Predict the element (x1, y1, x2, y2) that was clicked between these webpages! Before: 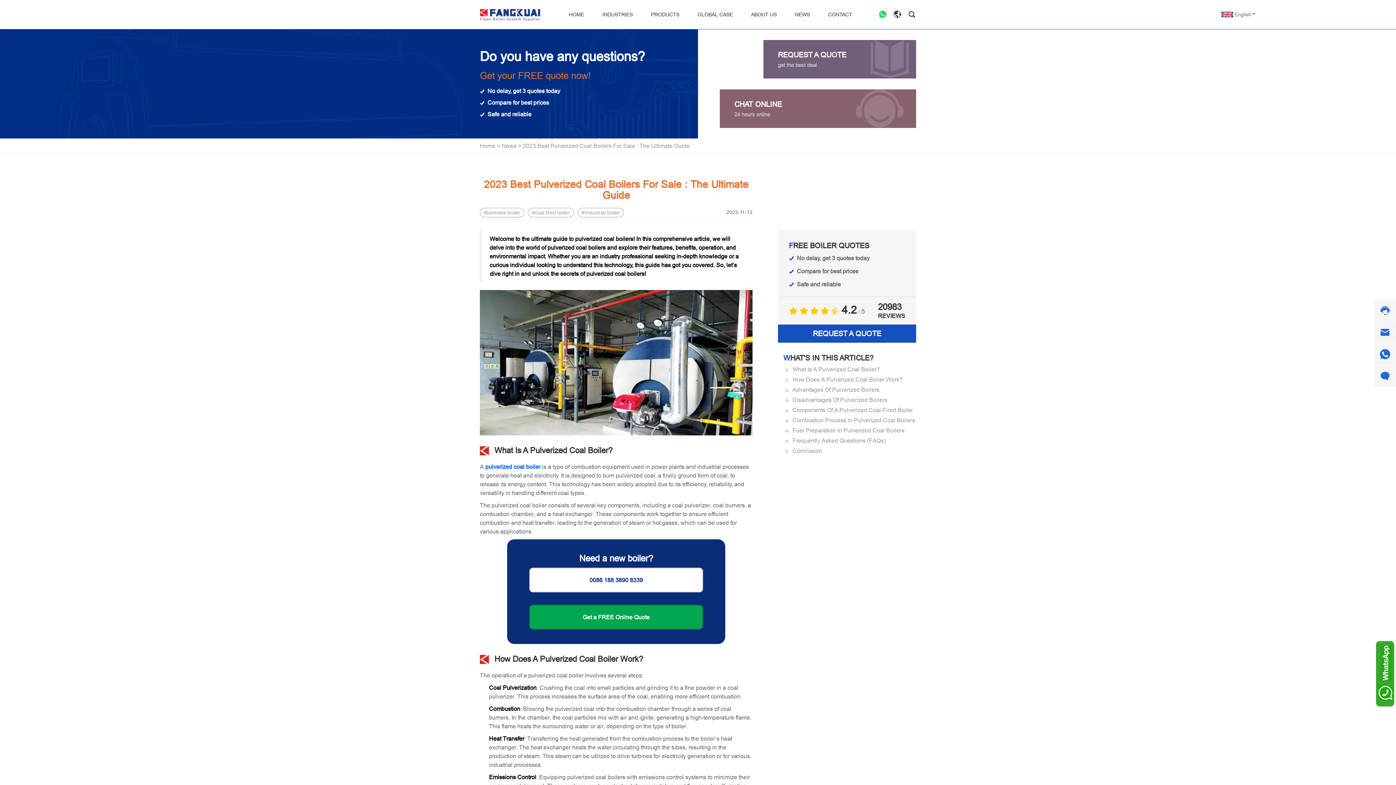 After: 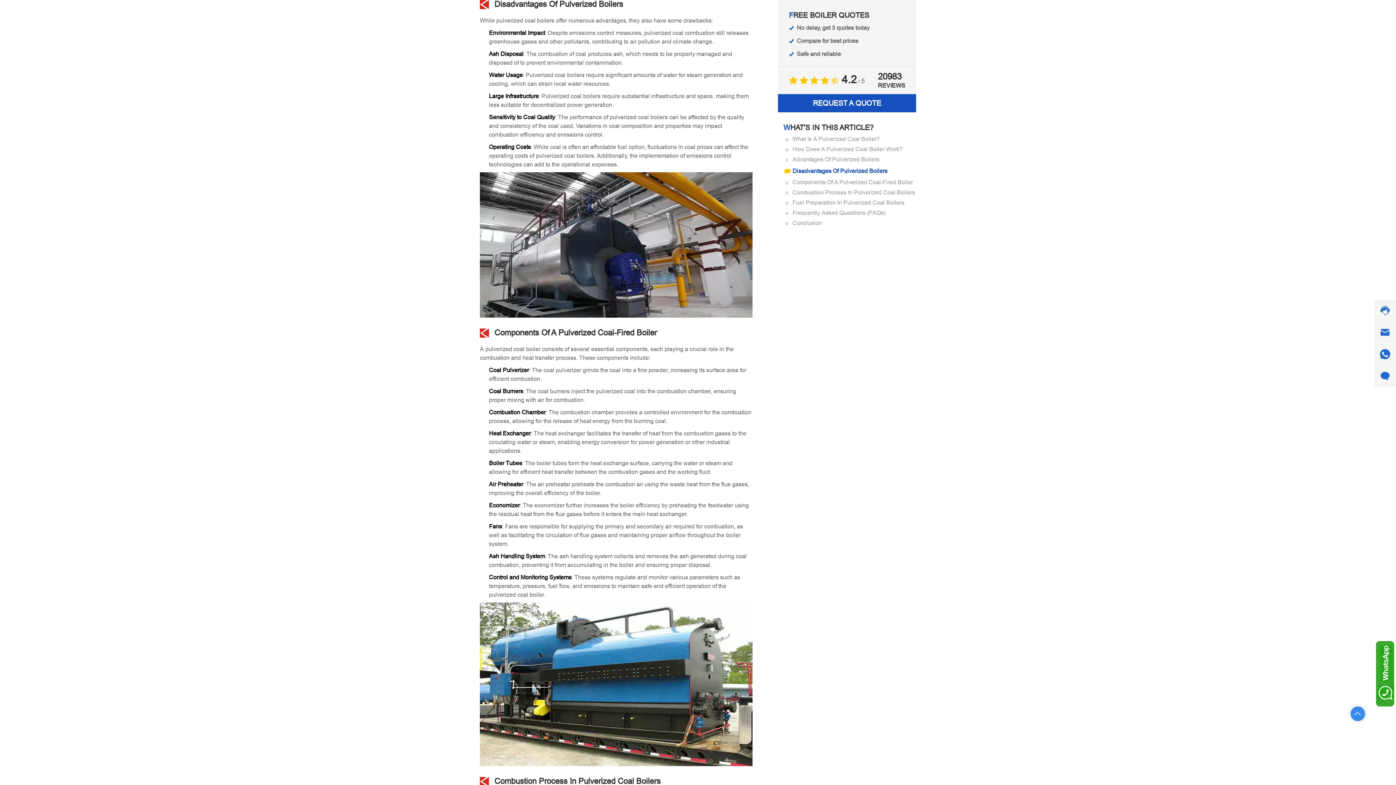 Action: bbox: (792, 397, 920, 403) label: Disadvantages Of Pulverized Boilers